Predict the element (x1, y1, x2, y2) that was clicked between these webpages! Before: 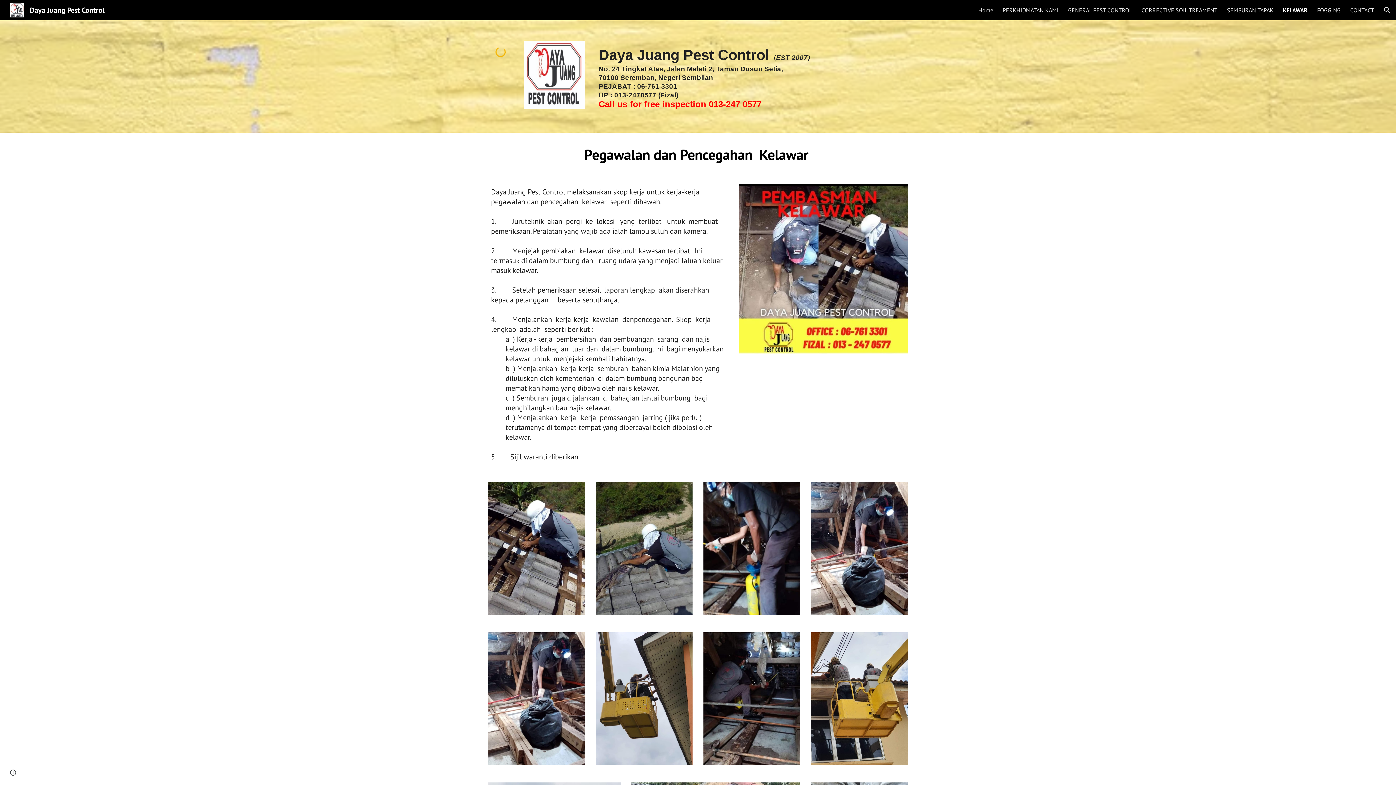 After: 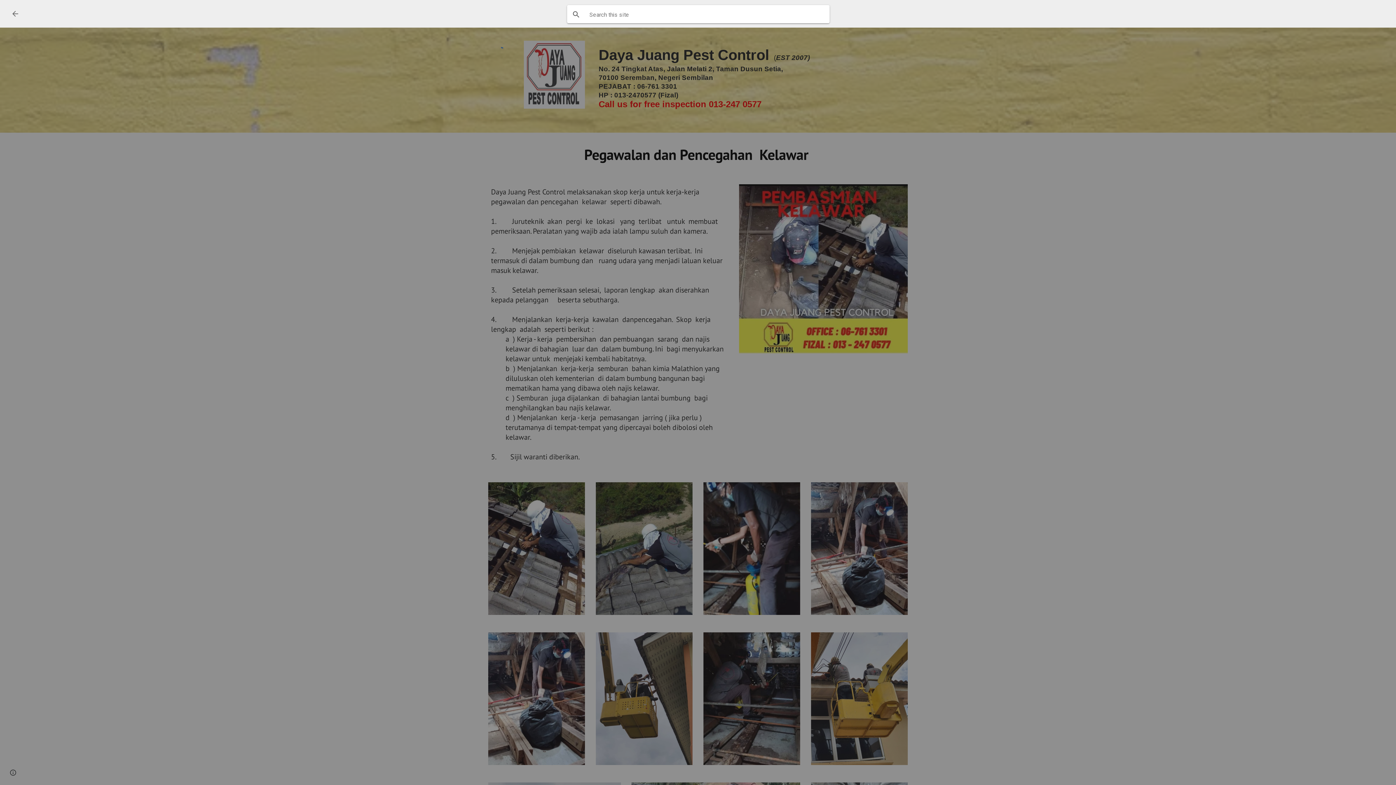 Action: bbox: (1378, 1, 1396, 18) label: Open search bar